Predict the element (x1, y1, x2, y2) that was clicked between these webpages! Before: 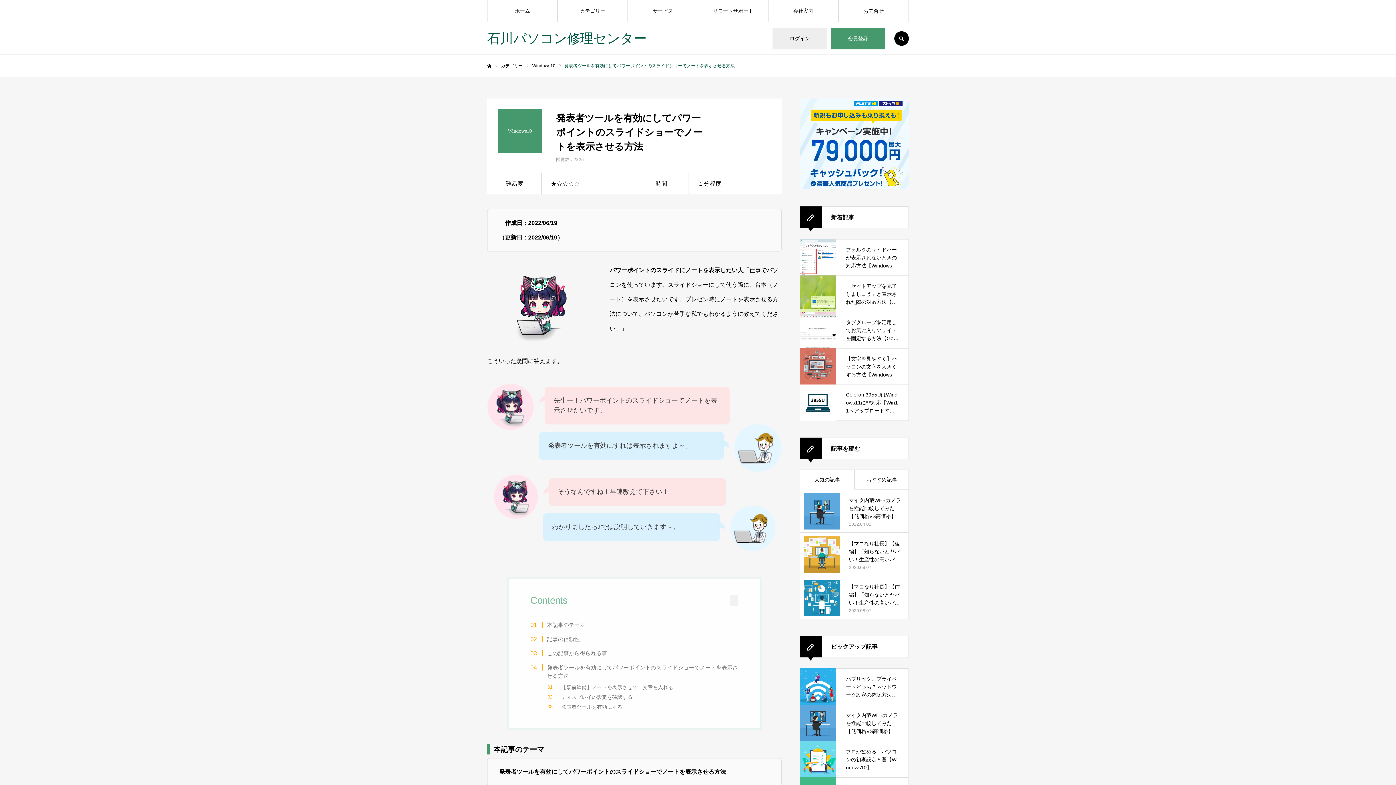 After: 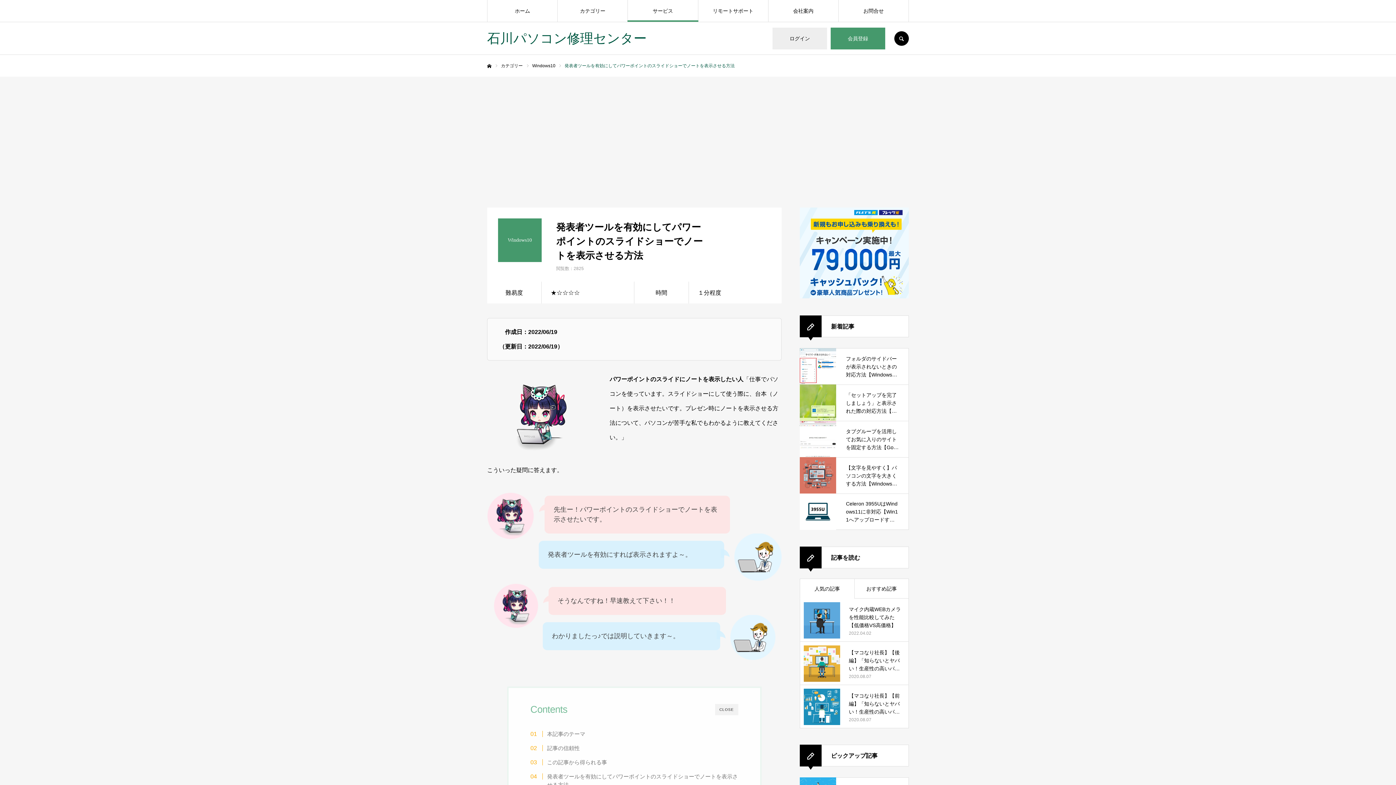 Action: label: サービス bbox: (628, 0, 698, 21)